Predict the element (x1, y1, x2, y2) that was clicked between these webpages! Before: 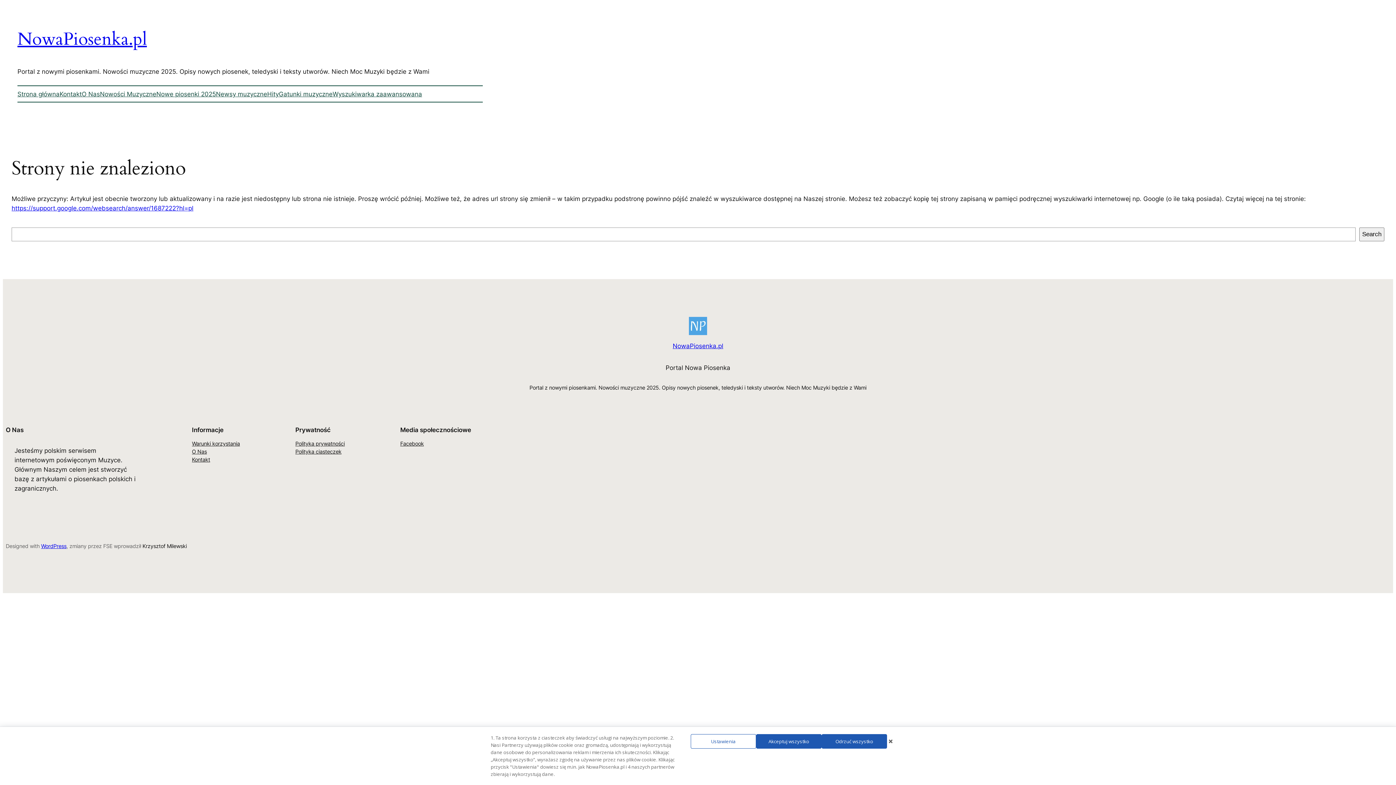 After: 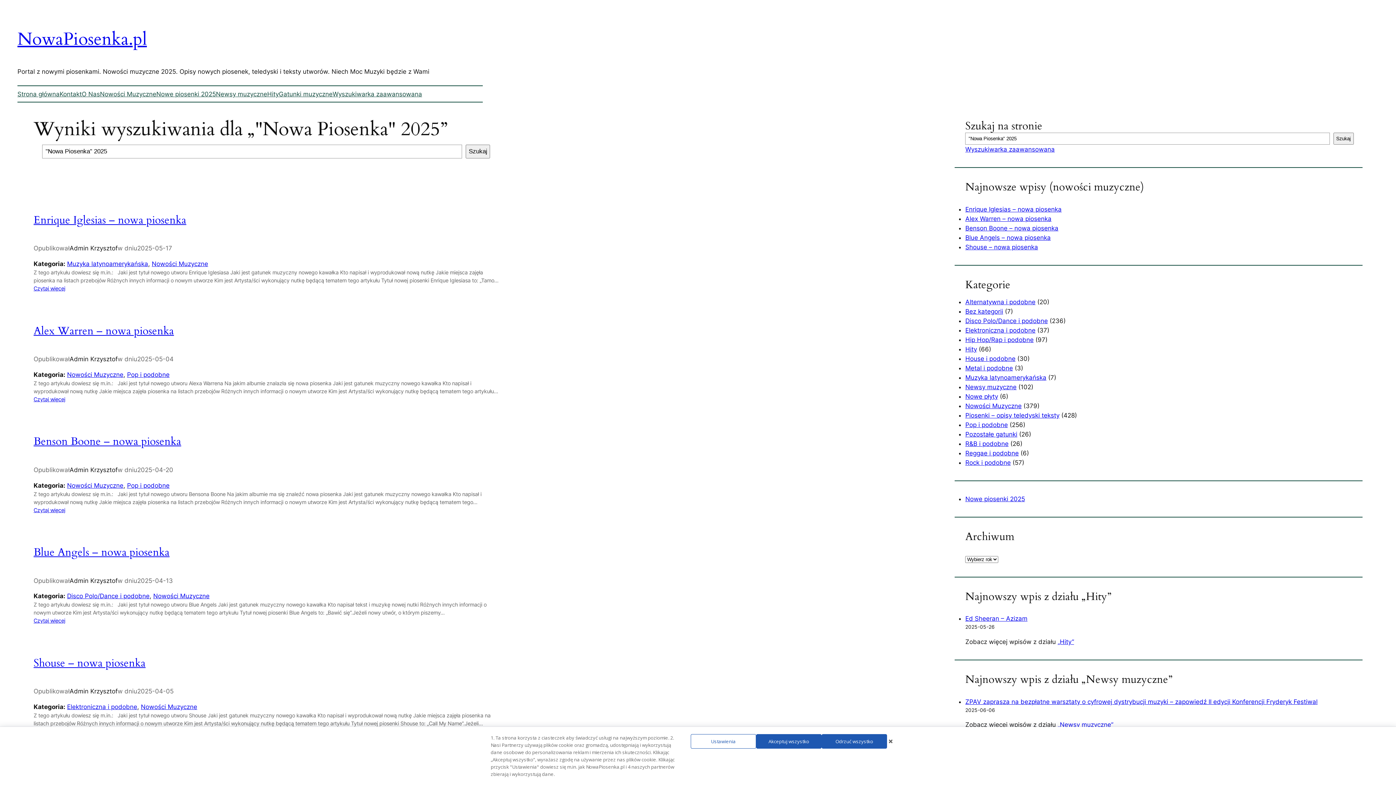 Action: bbox: (156, 89, 216, 98) label: Nowe piosenki 2025